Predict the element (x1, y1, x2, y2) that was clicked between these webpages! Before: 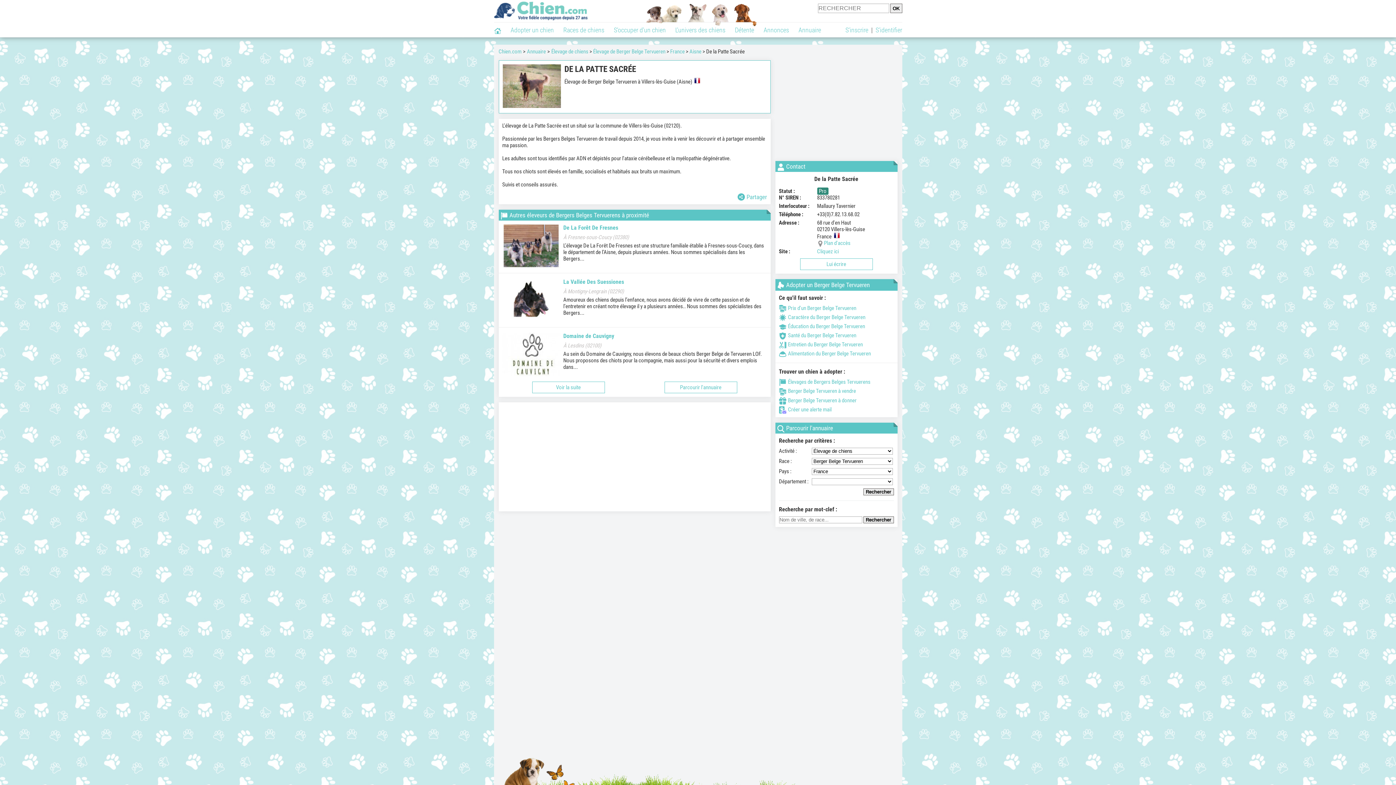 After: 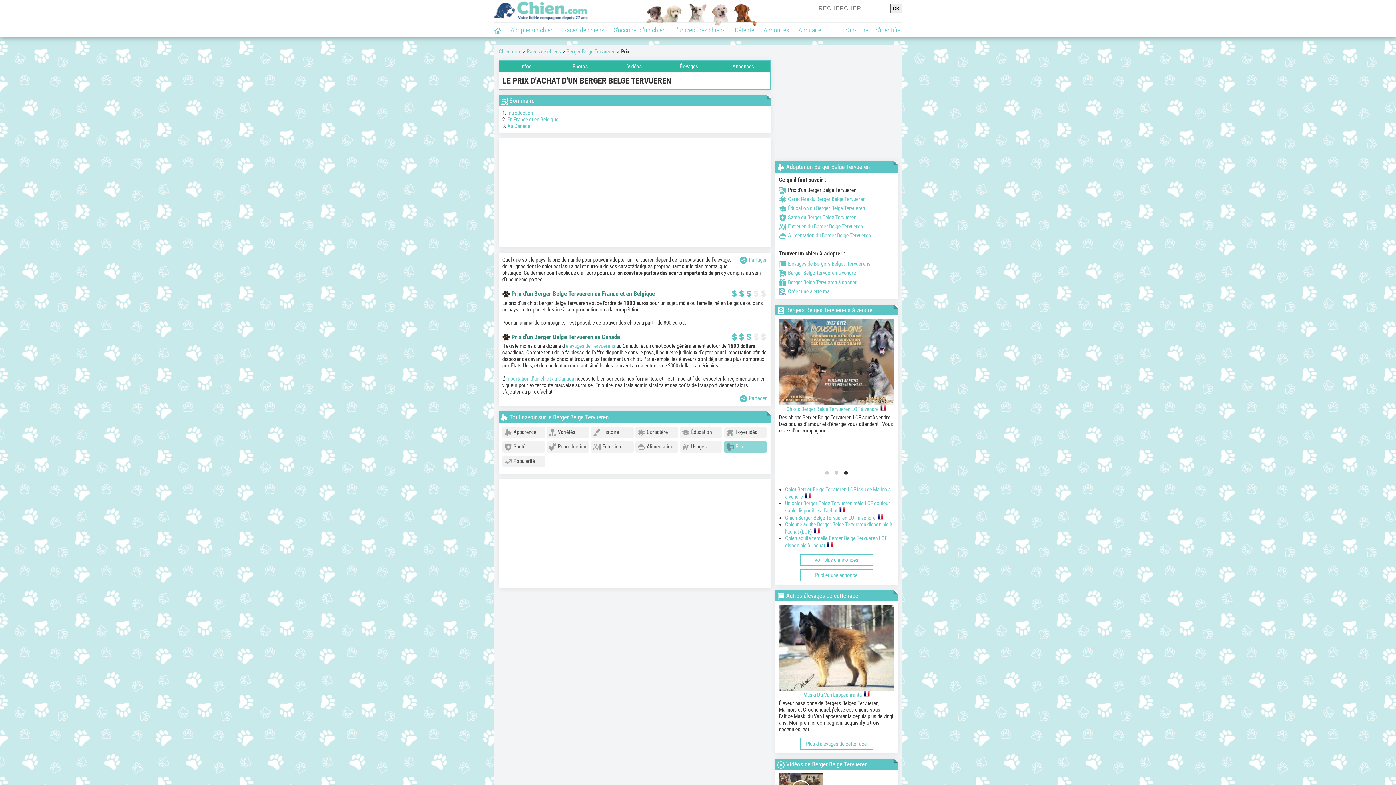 Action: label: Prix d'un Berger Belge Tervueren bbox: (779, 305, 856, 311)